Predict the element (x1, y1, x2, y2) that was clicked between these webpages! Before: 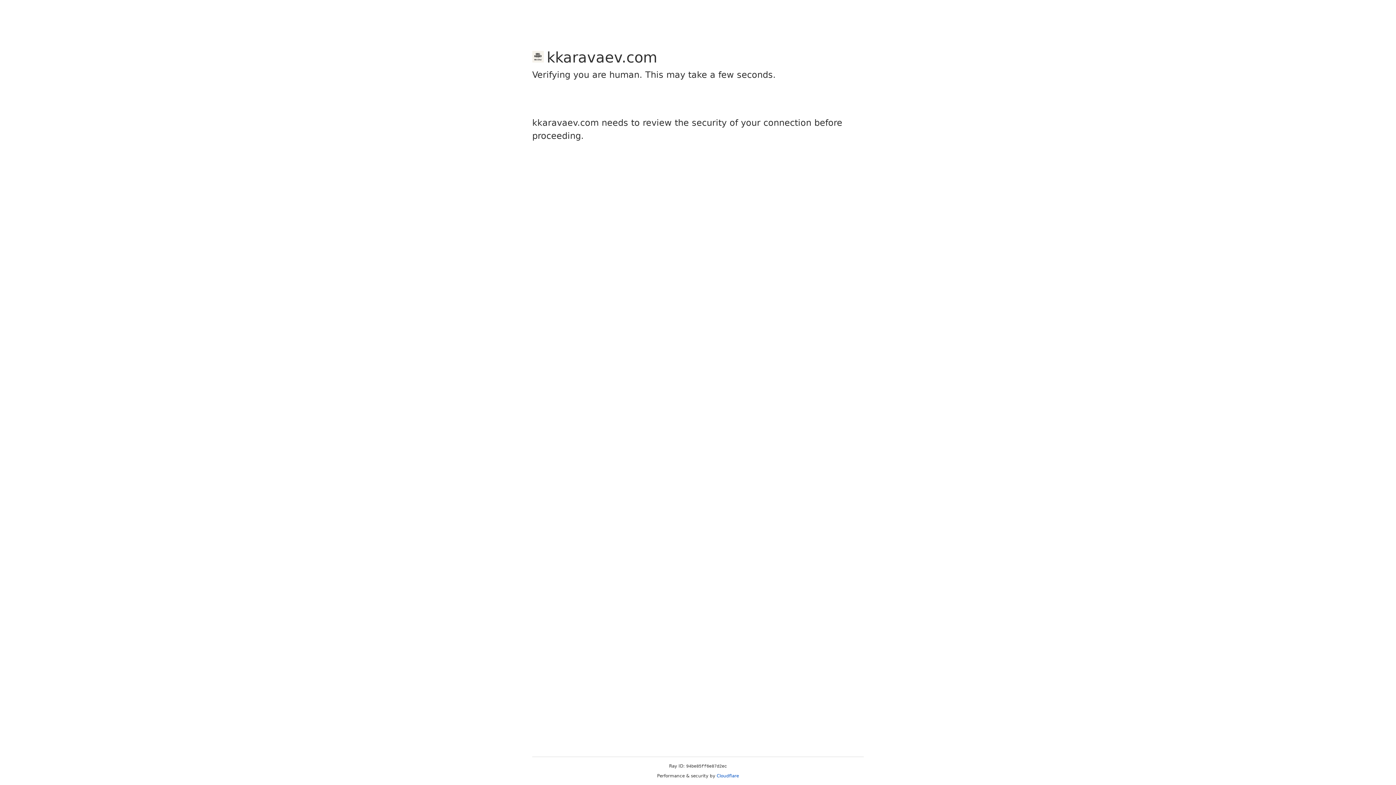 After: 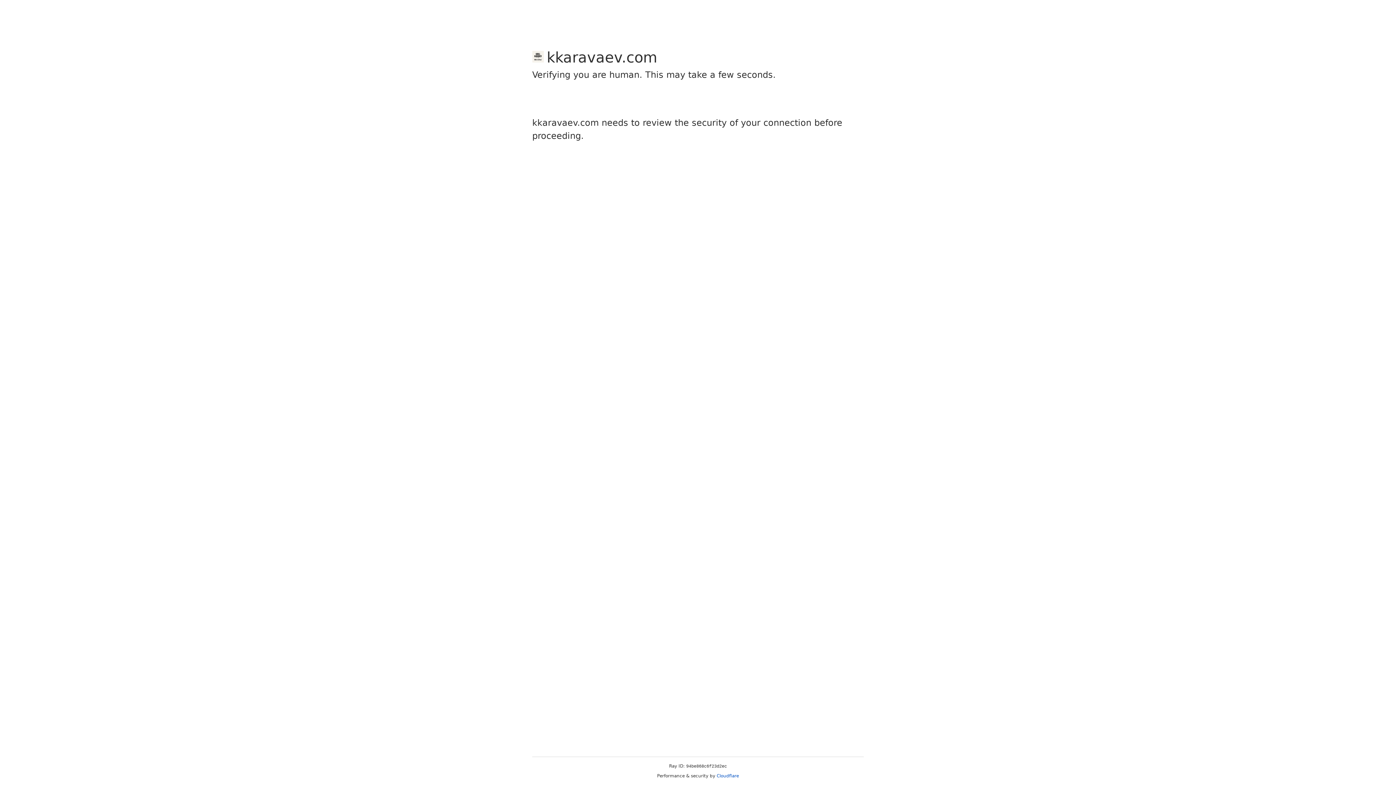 Action: bbox: (716, 773, 739, 778) label: Cloudflare